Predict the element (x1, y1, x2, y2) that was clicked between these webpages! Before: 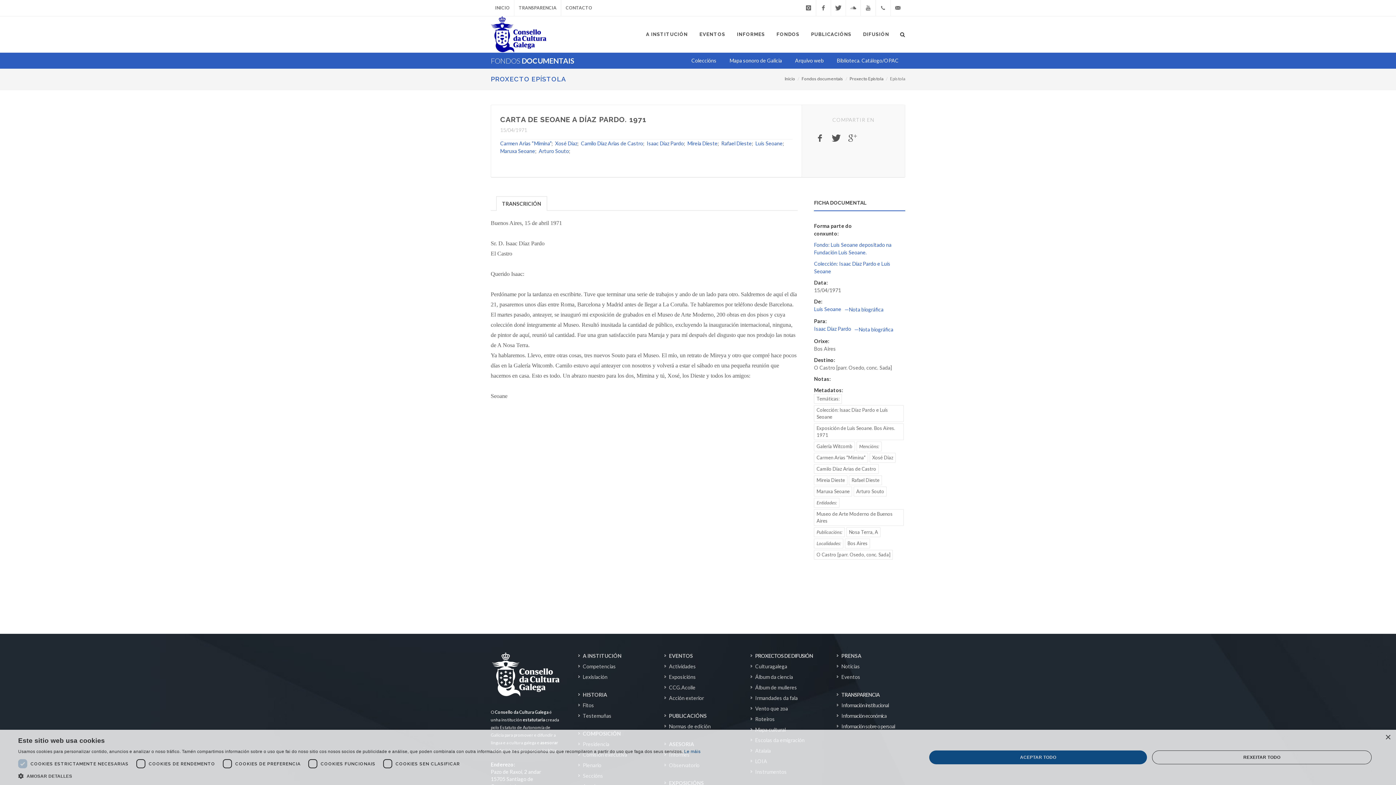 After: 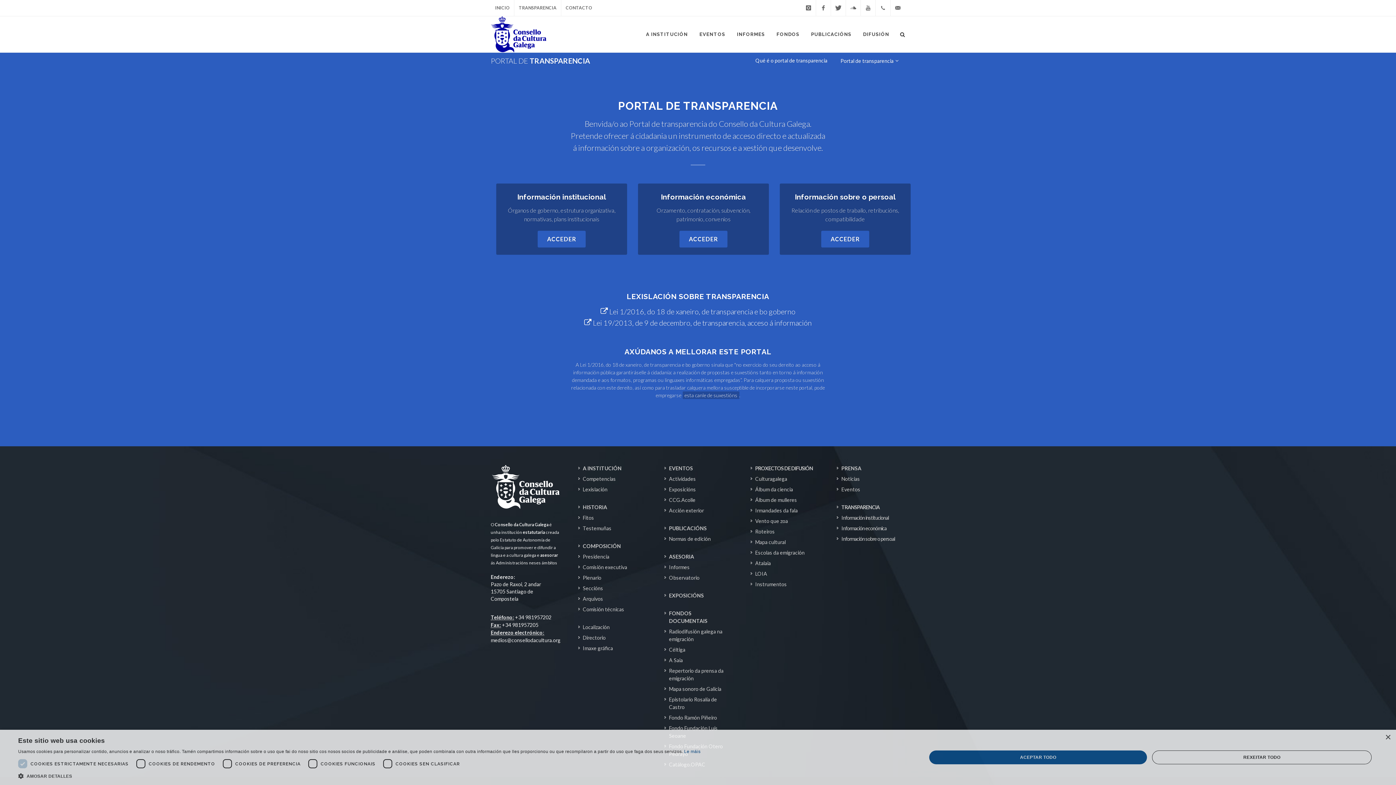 Action: bbox: (837, 691, 880, 698) label: TRANSPARENCIA